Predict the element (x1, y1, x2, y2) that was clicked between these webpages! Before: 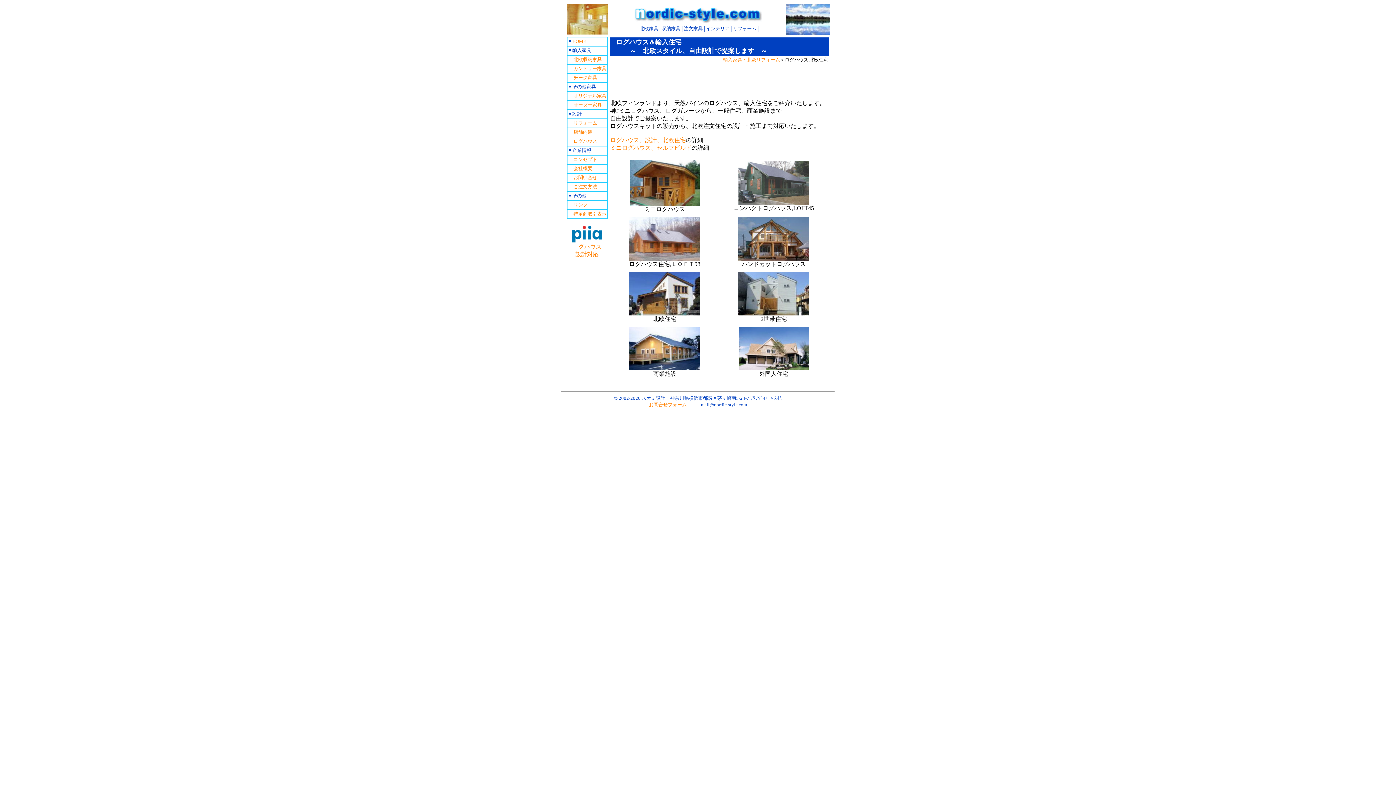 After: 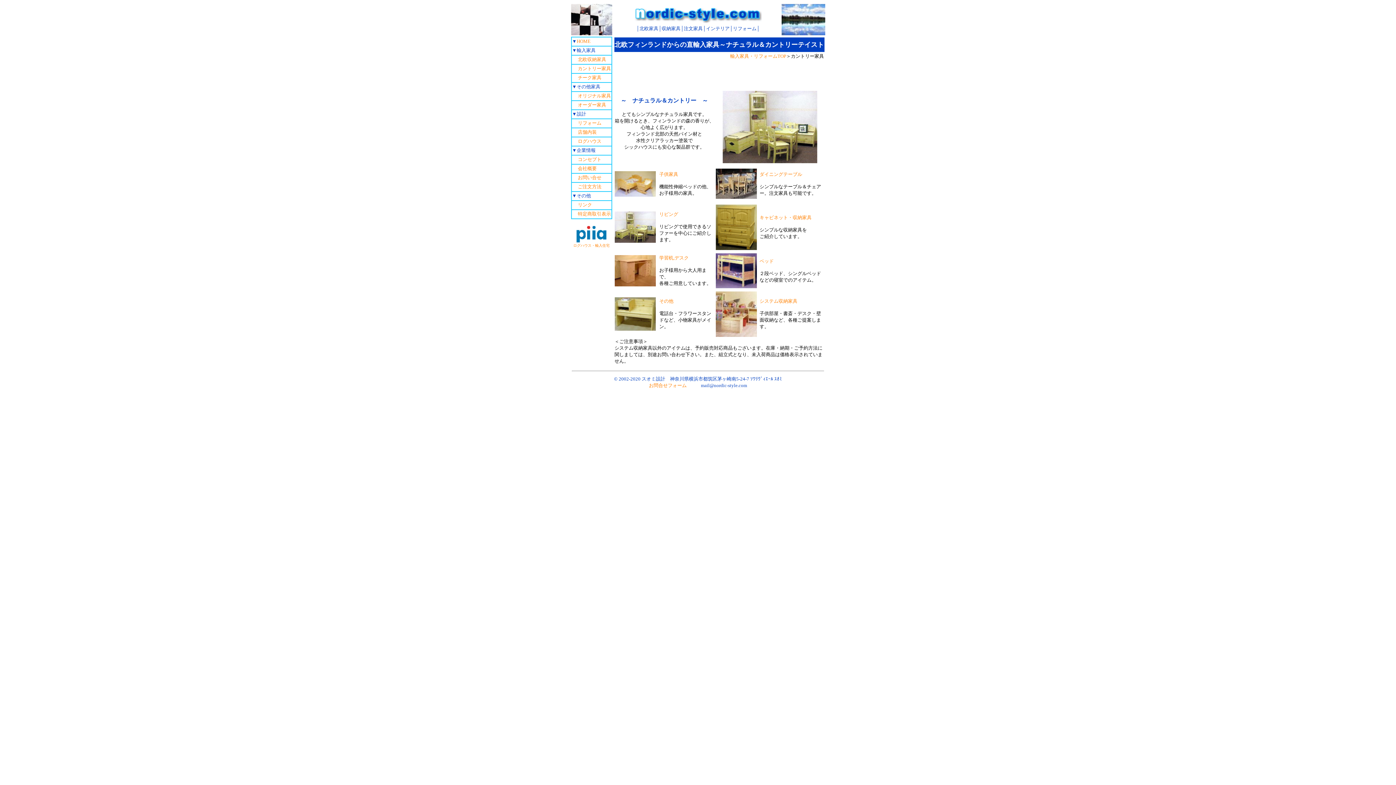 Action: bbox: (567, 65, 606, 71) label: 　 カントリー家具